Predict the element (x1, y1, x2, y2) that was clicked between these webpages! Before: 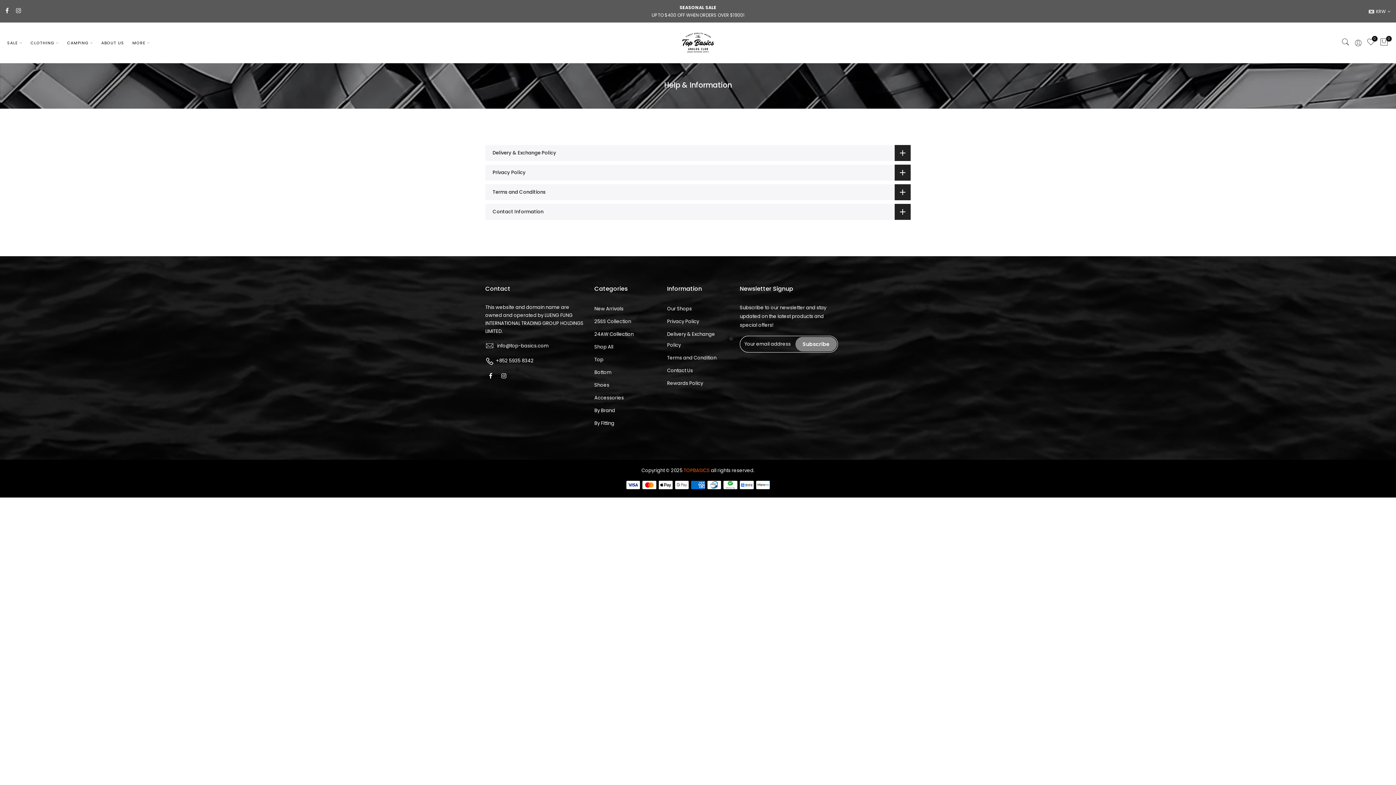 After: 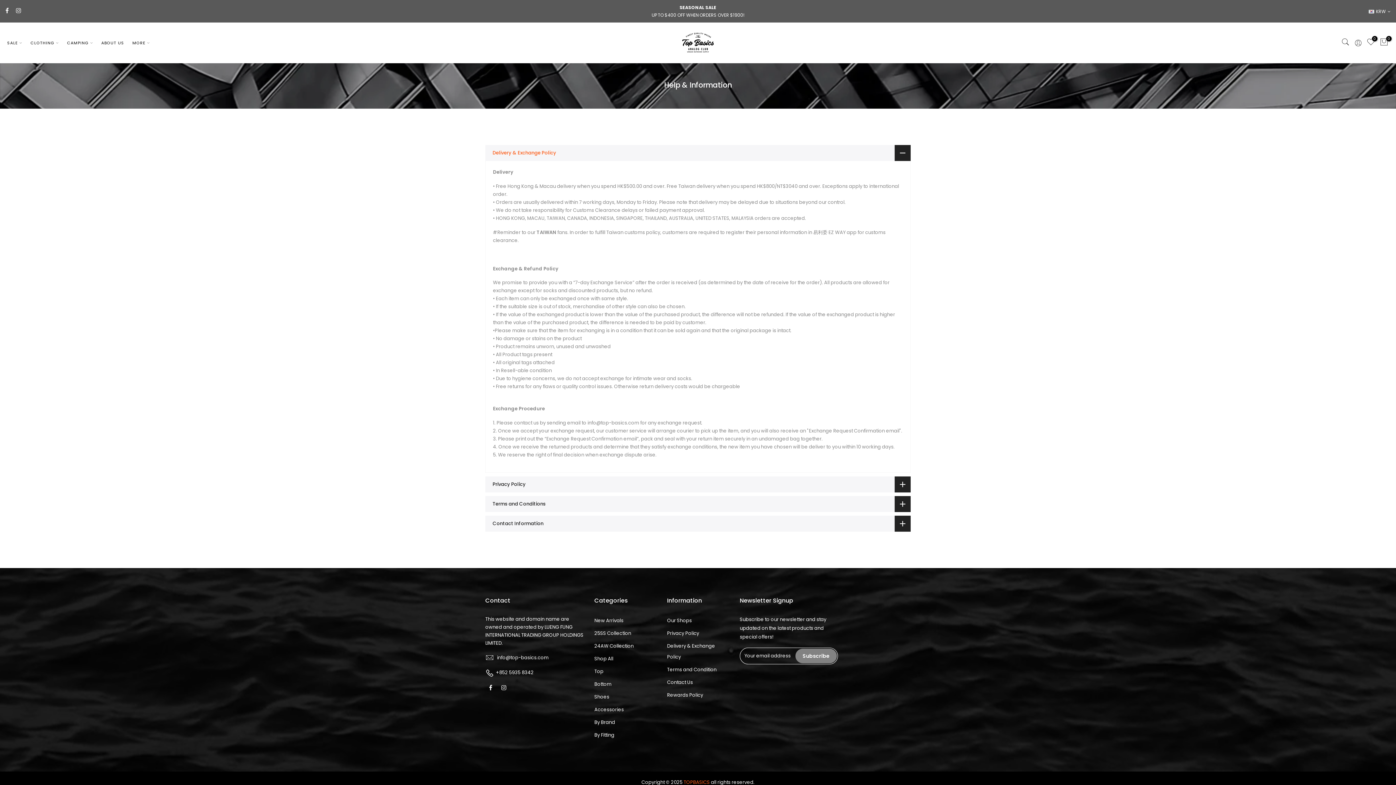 Action: label: Delivery & Exchange Policy bbox: (485, 145, 910, 161)